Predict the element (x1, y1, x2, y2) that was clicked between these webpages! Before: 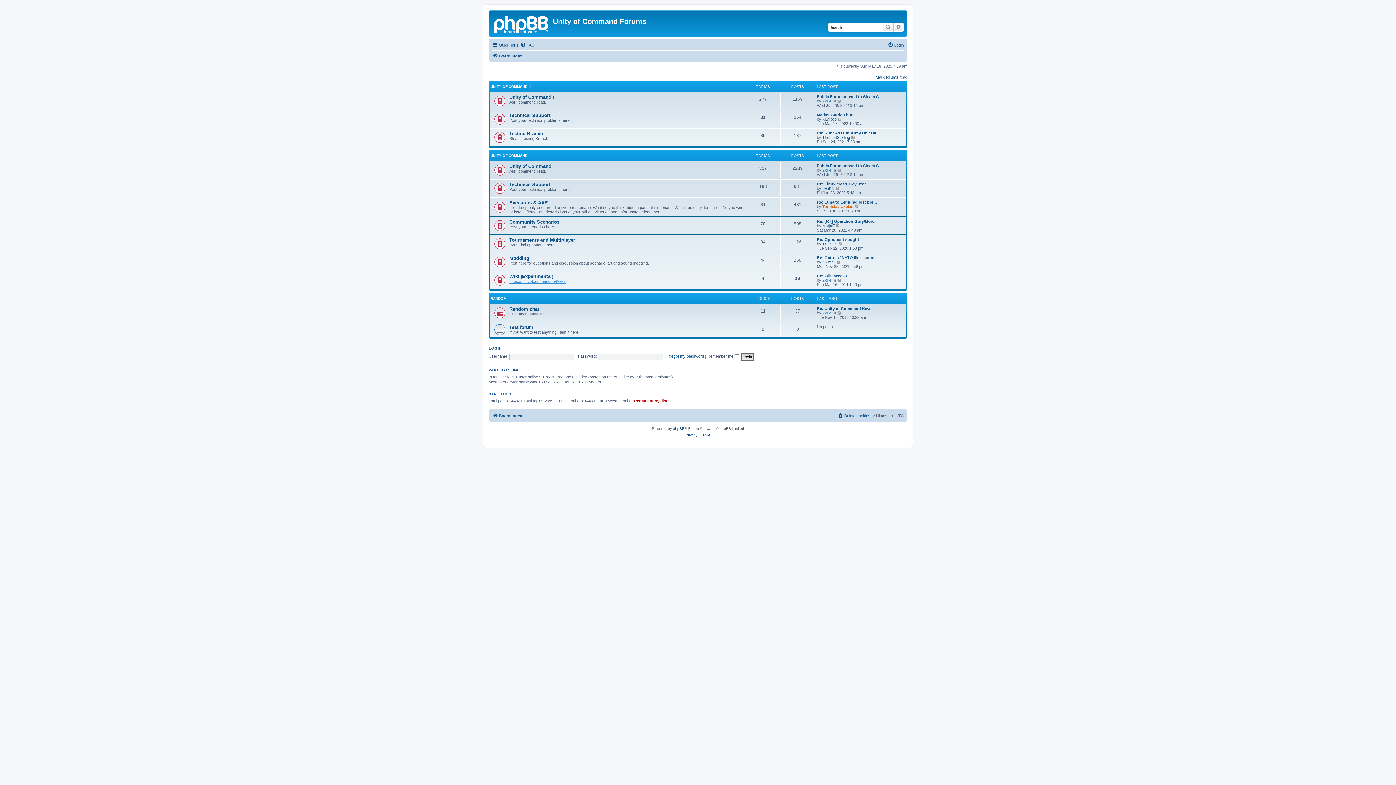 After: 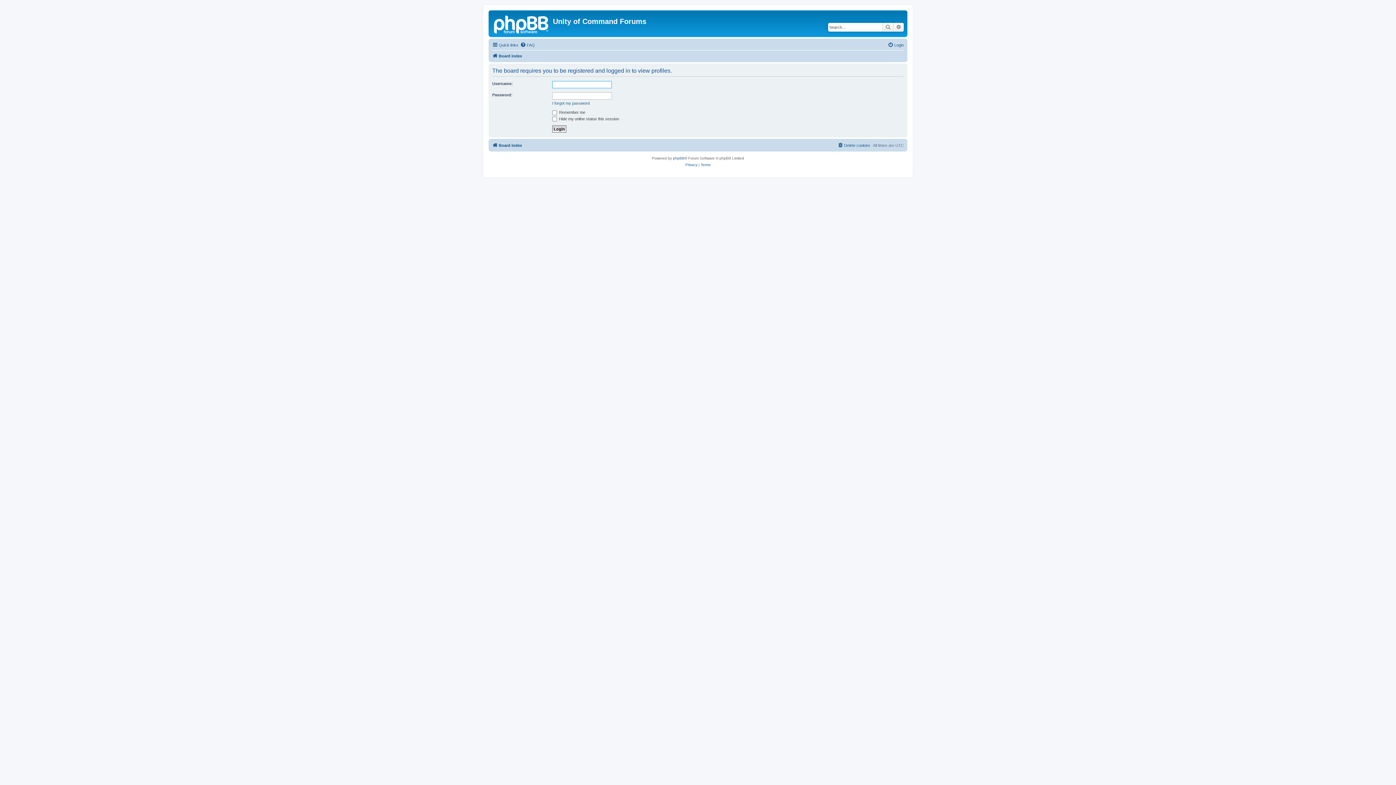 Action: bbox: (822, 186, 834, 190) label: benI15